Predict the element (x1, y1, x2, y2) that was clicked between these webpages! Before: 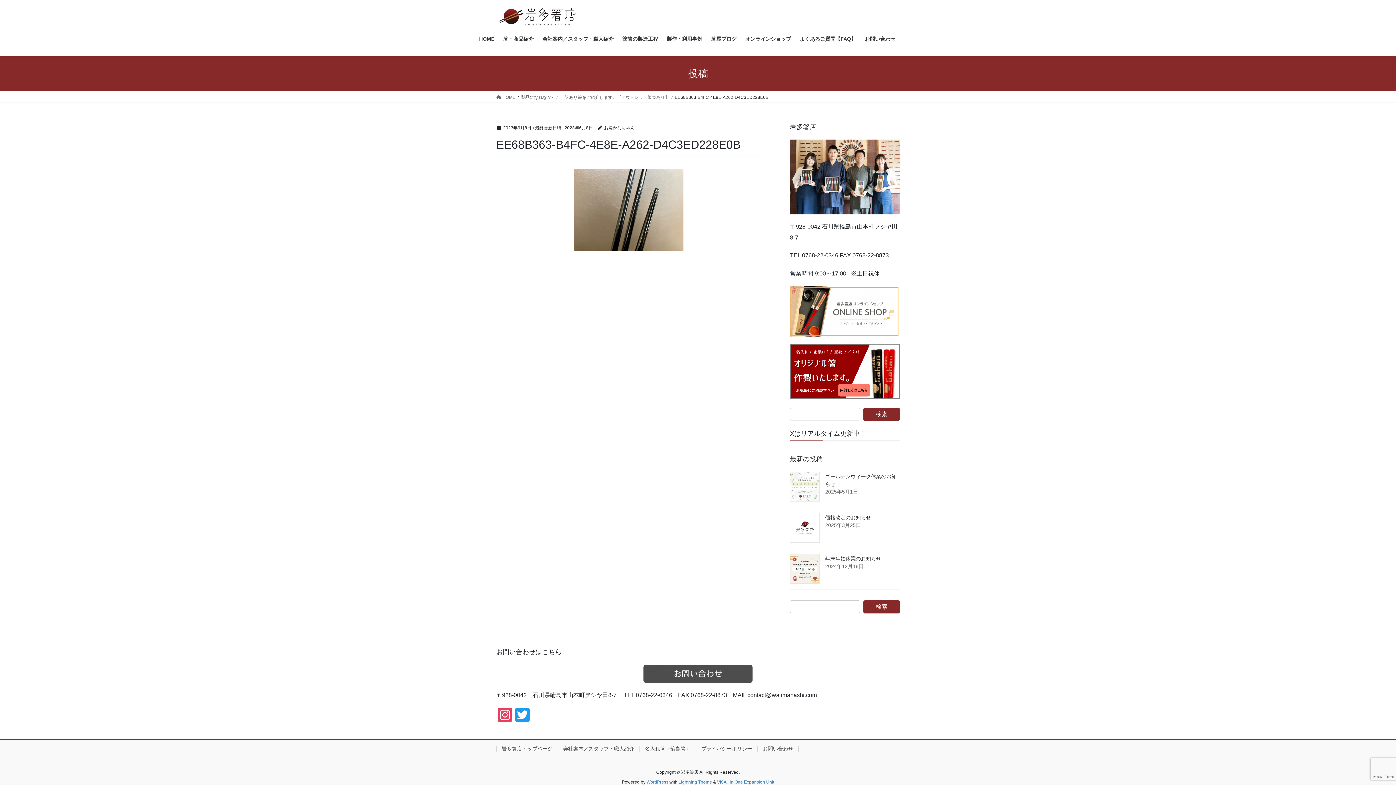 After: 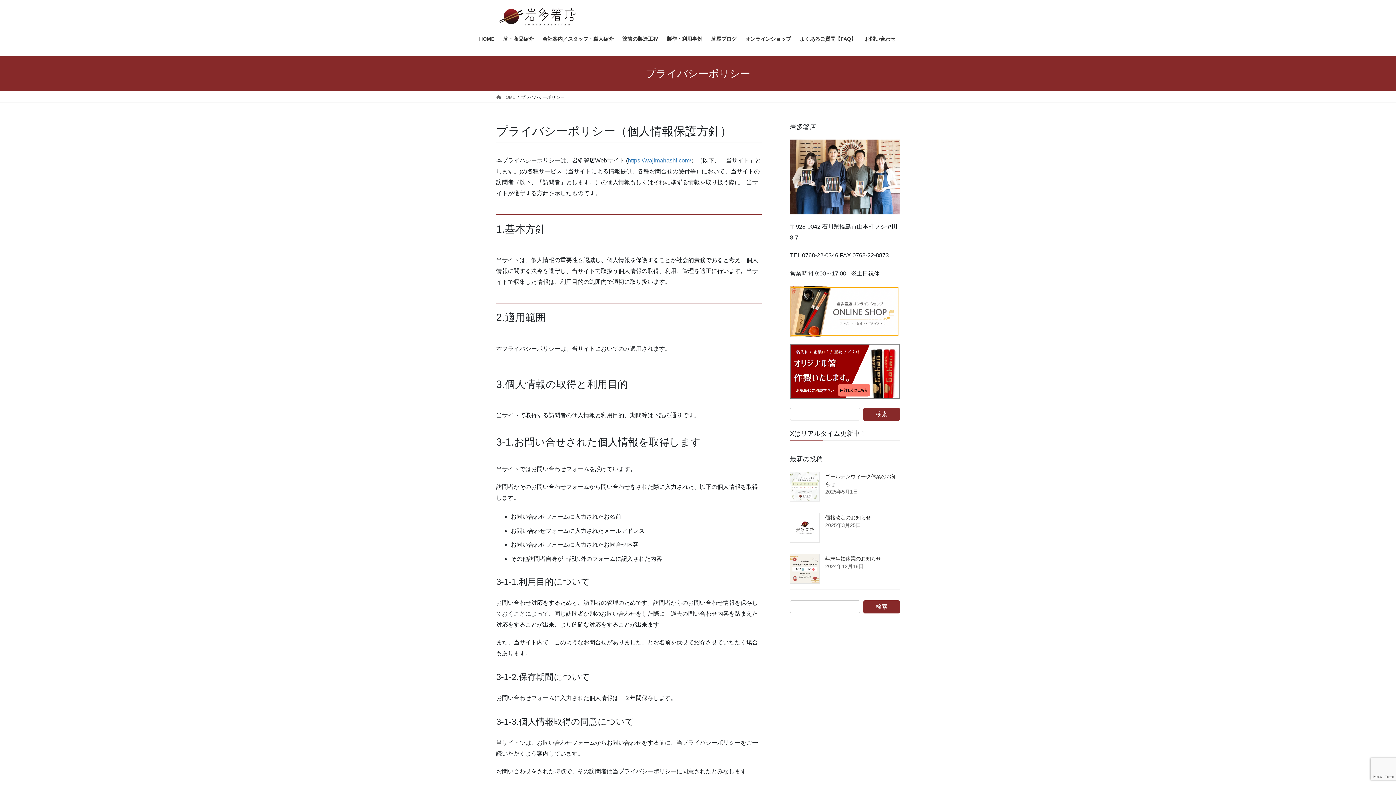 Action: label: プライバシーポリシー bbox: (696, 746, 757, 752)